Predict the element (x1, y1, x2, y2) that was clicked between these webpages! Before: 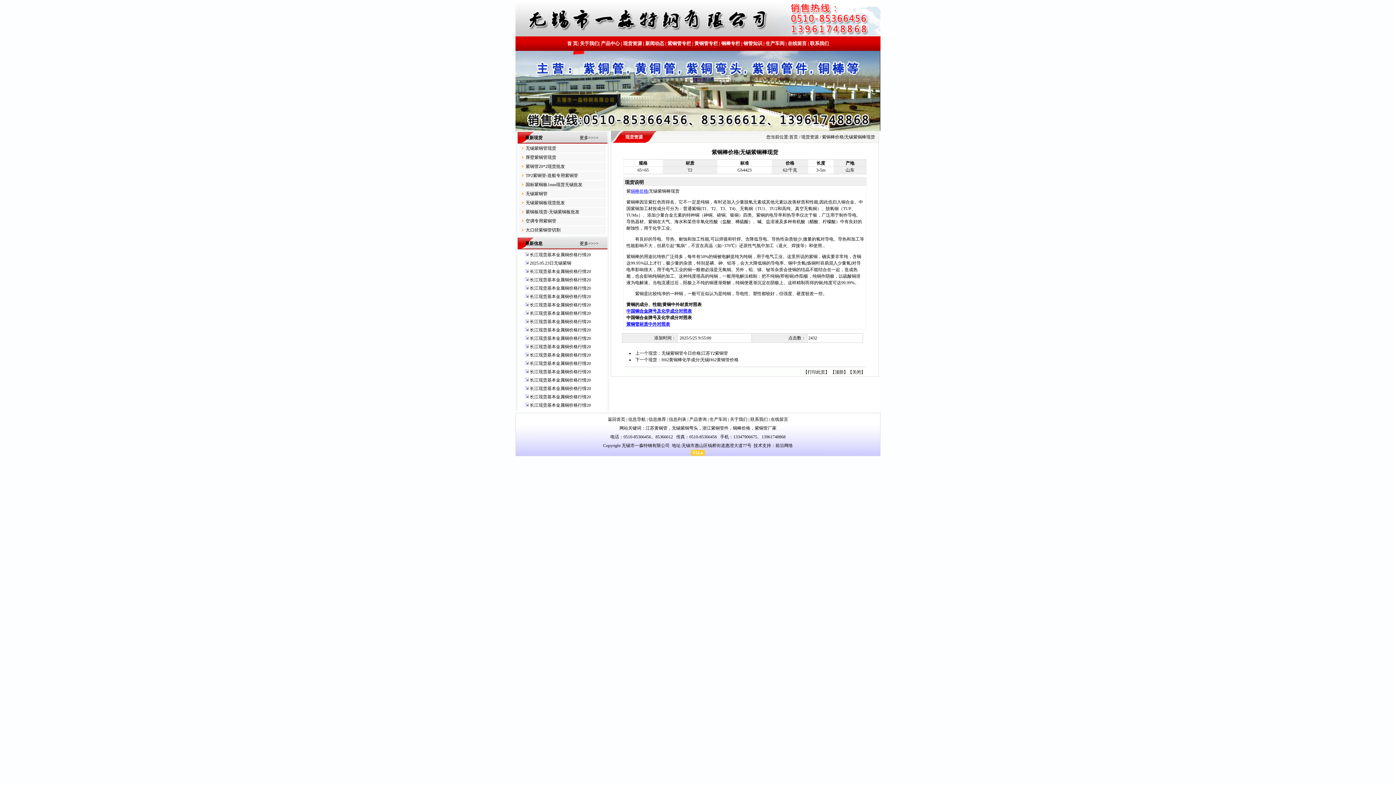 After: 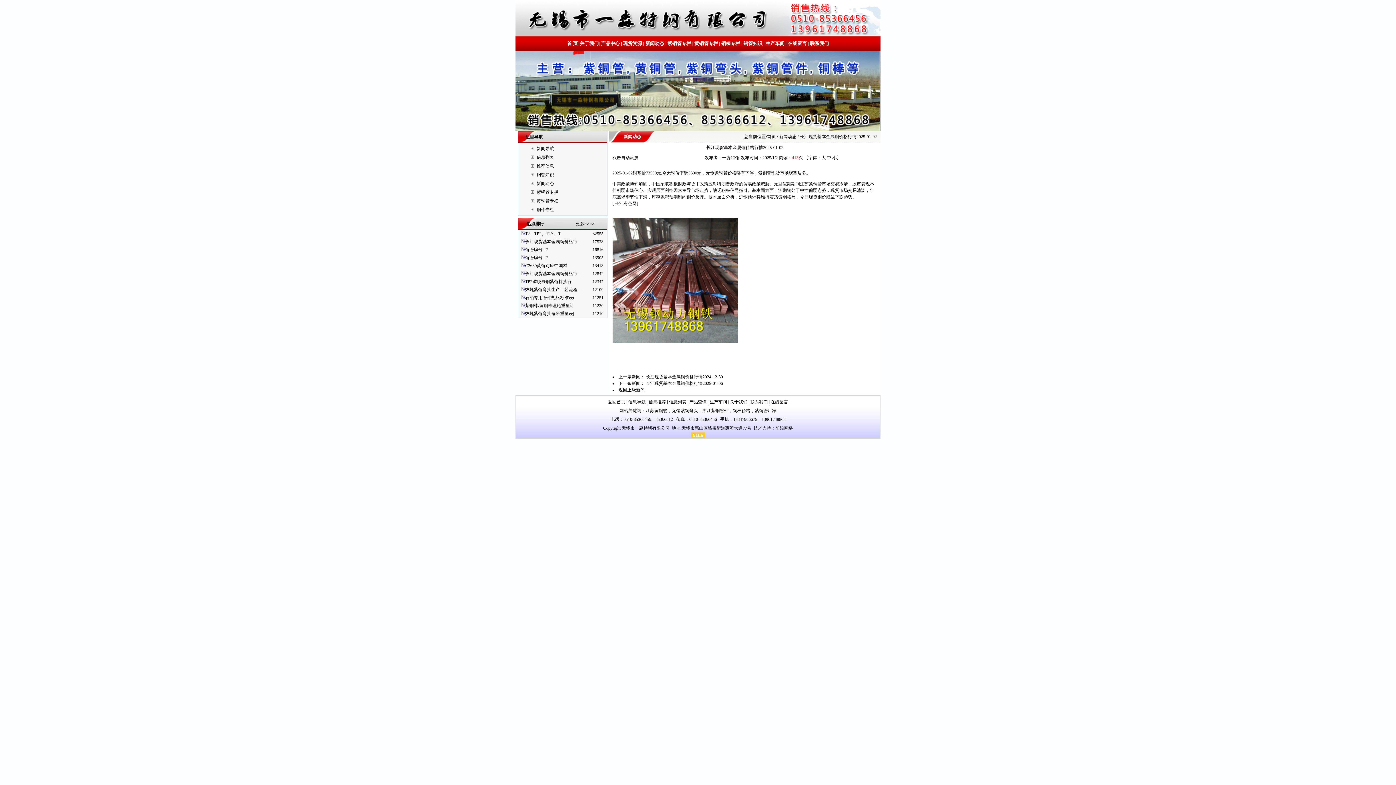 Action: bbox: (530, 302, 591, 307) label: 长江现货基本金属铜价格行情20